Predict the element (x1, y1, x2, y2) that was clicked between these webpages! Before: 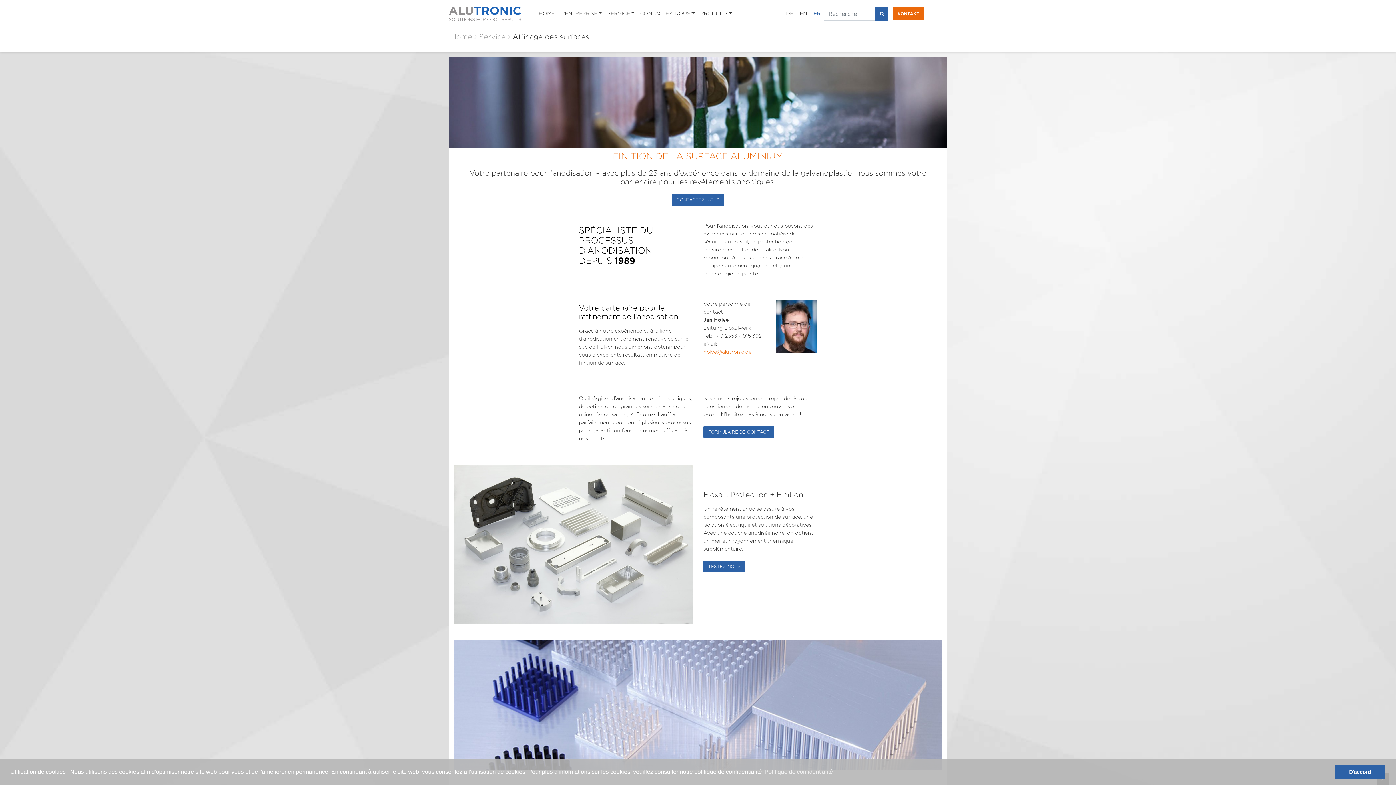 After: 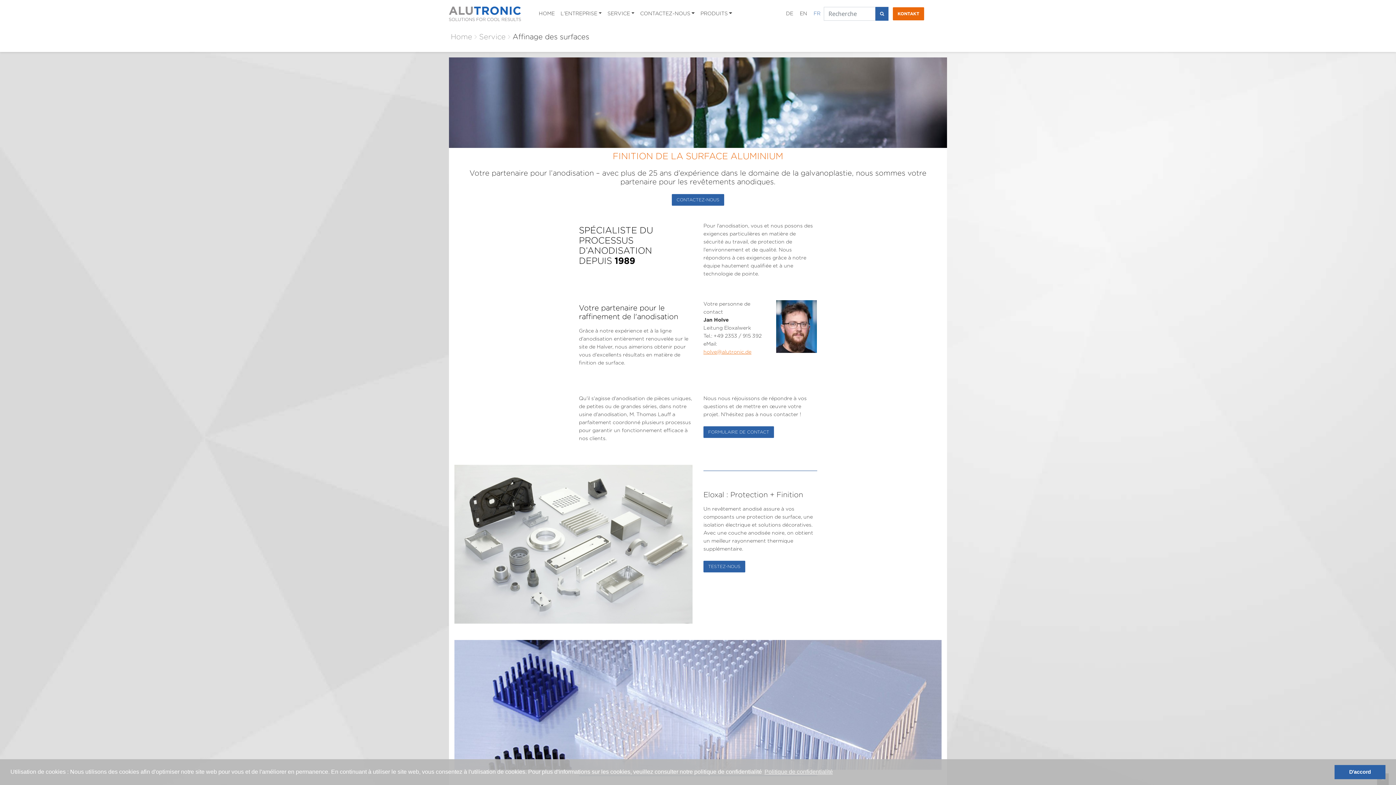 Action: bbox: (703, 349, 751, 355) label: holve@alutronic.de